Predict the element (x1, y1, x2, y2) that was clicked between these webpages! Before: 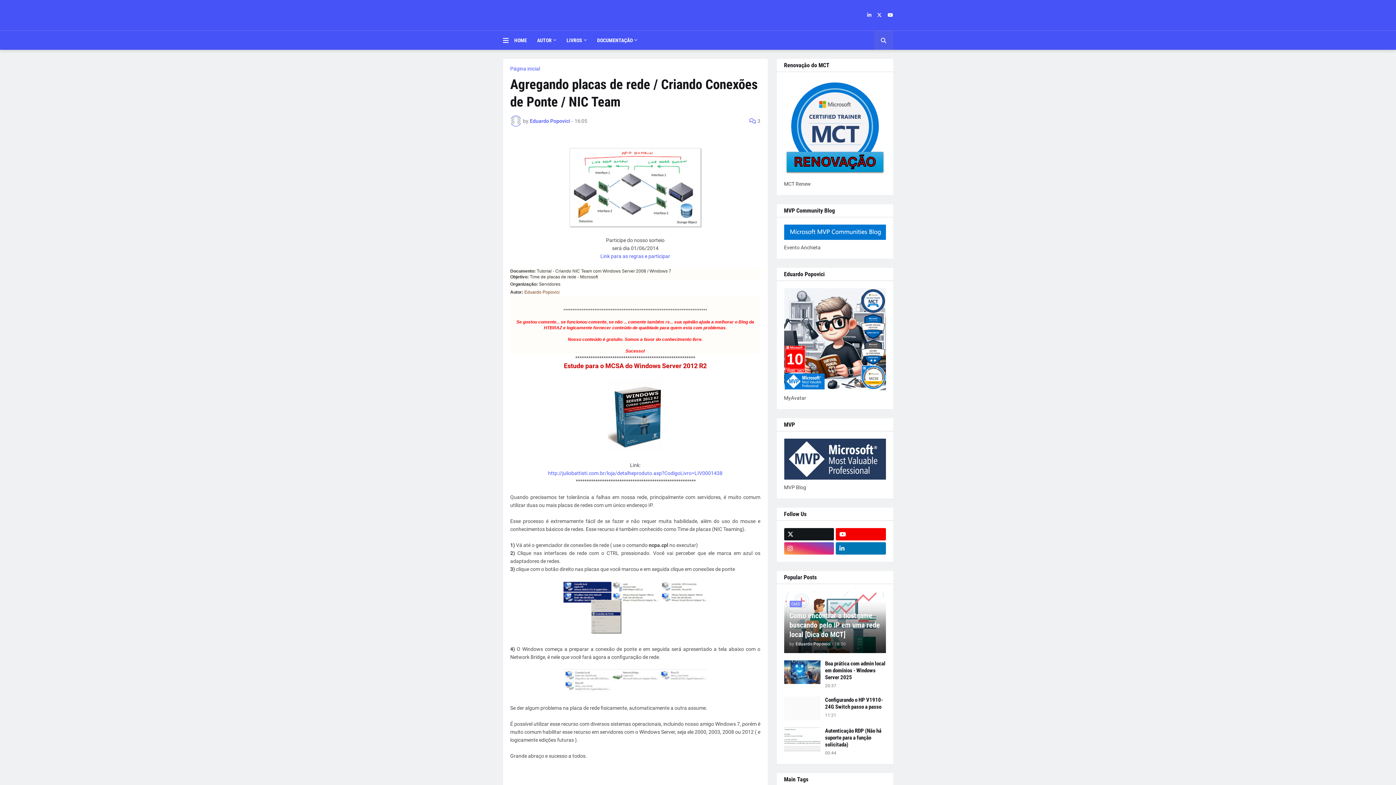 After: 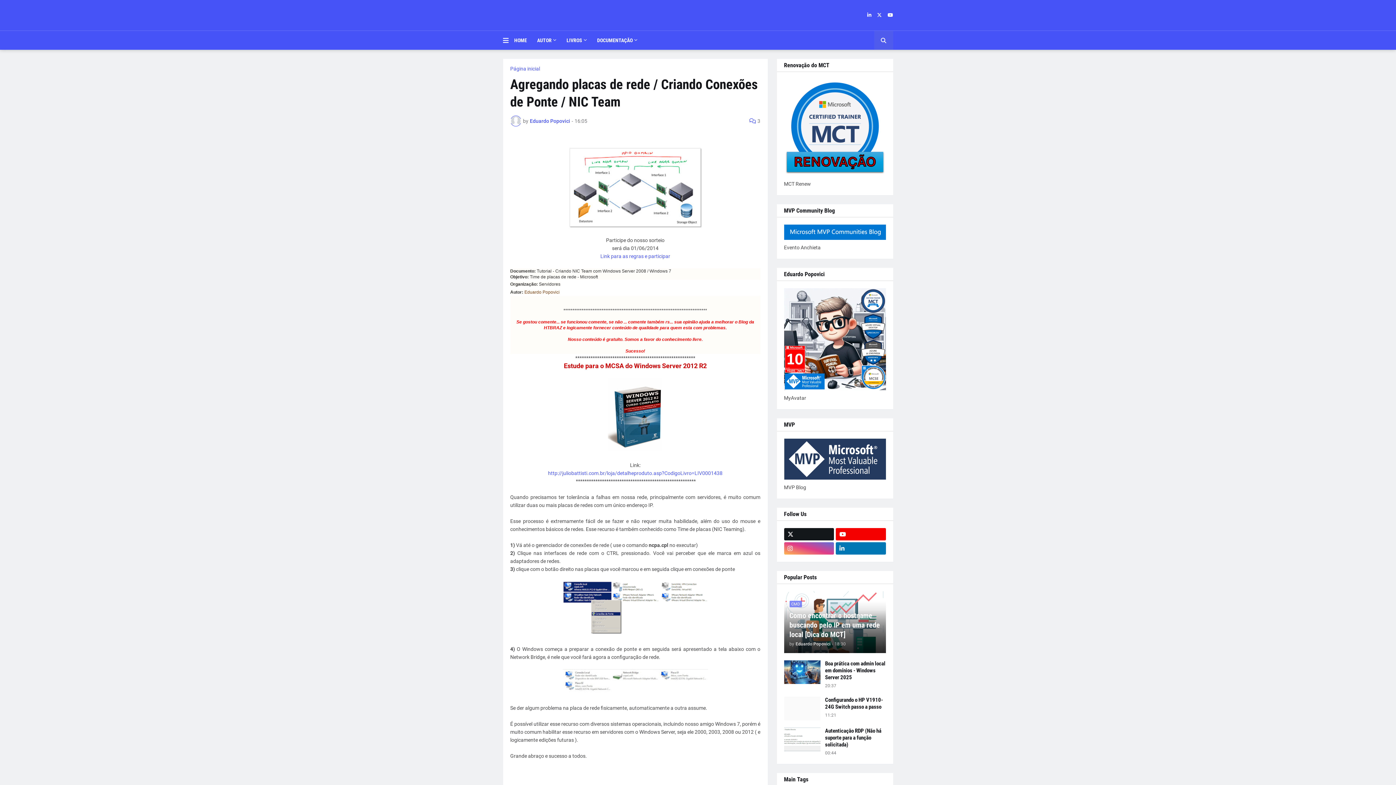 Action: bbox: (784, 542, 834, 555)